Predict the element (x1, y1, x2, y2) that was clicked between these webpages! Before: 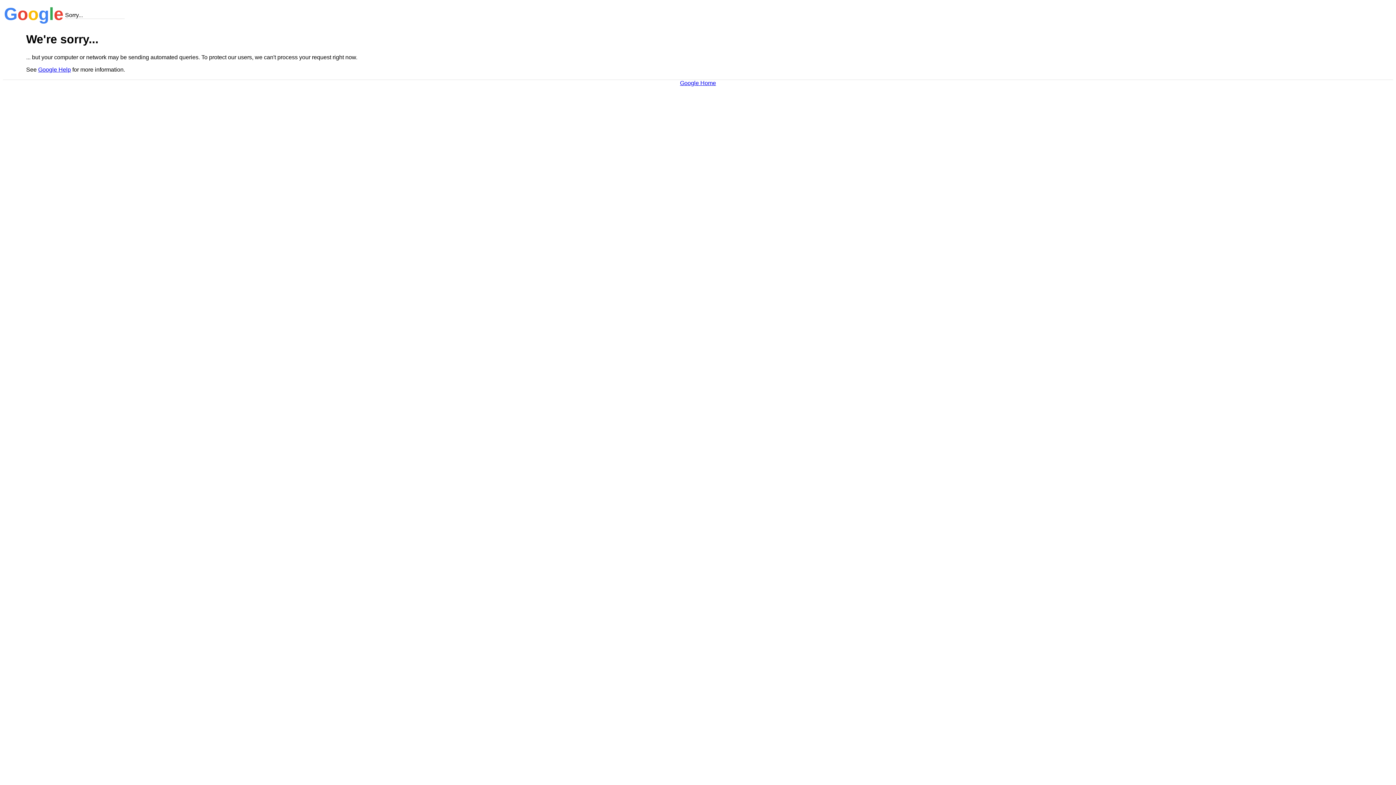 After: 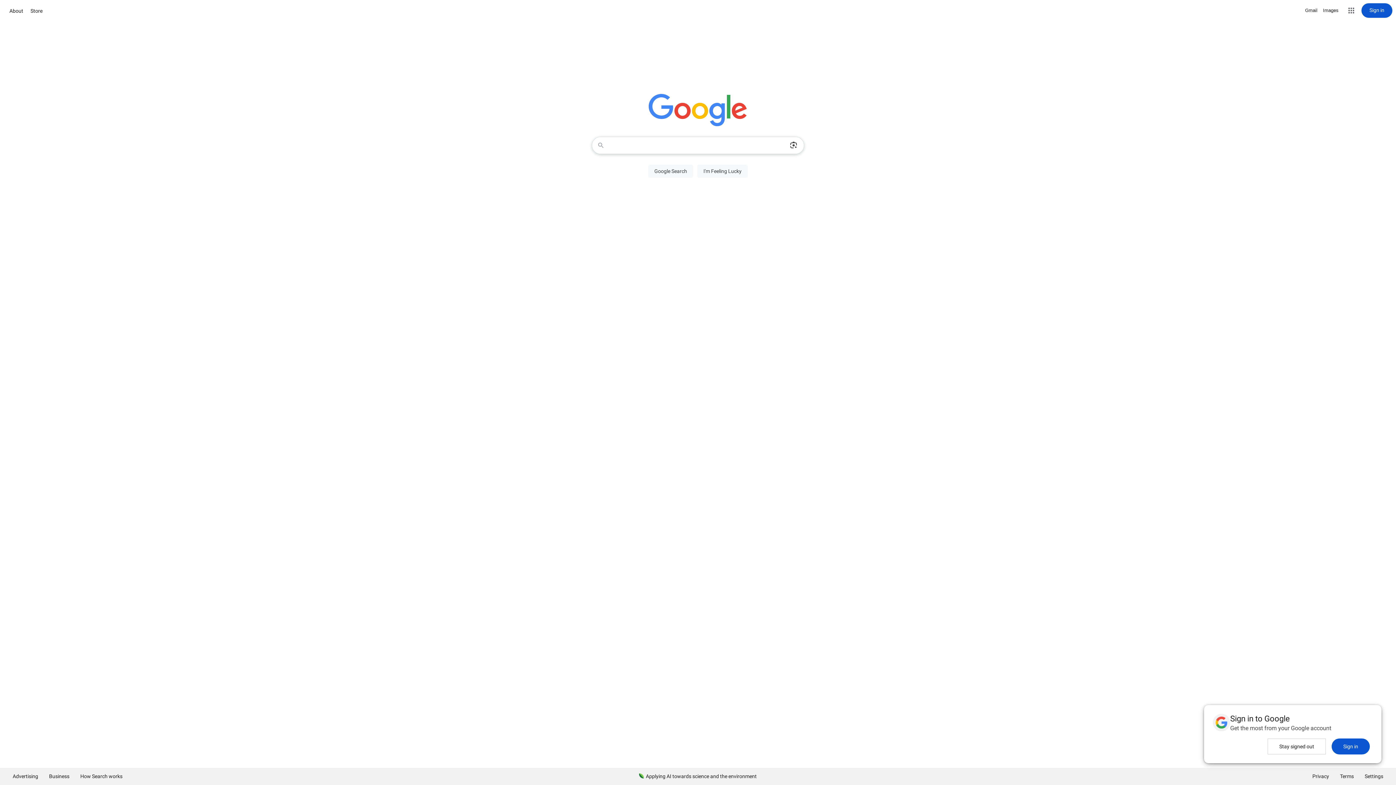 Action: label: Google Home bbox: (680, 79, 716, 86)